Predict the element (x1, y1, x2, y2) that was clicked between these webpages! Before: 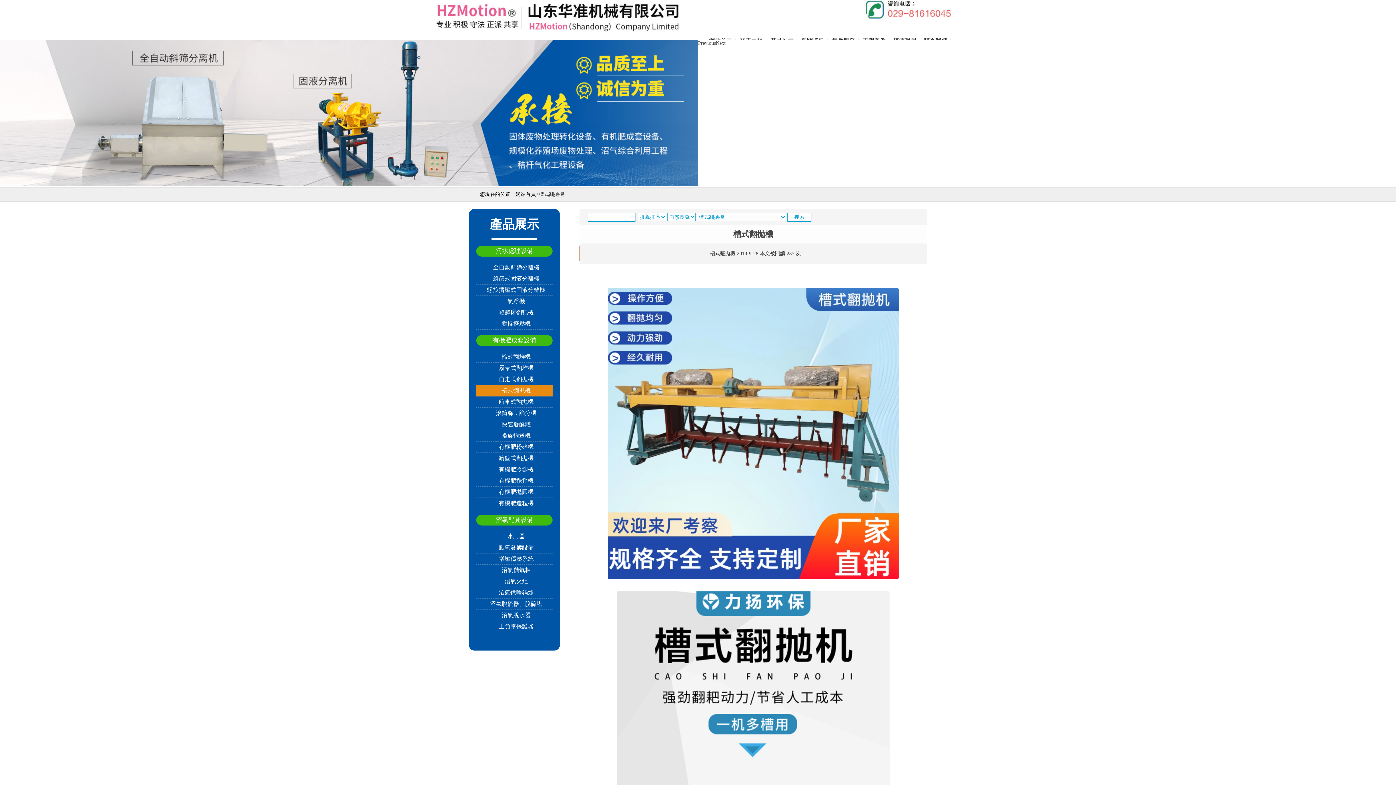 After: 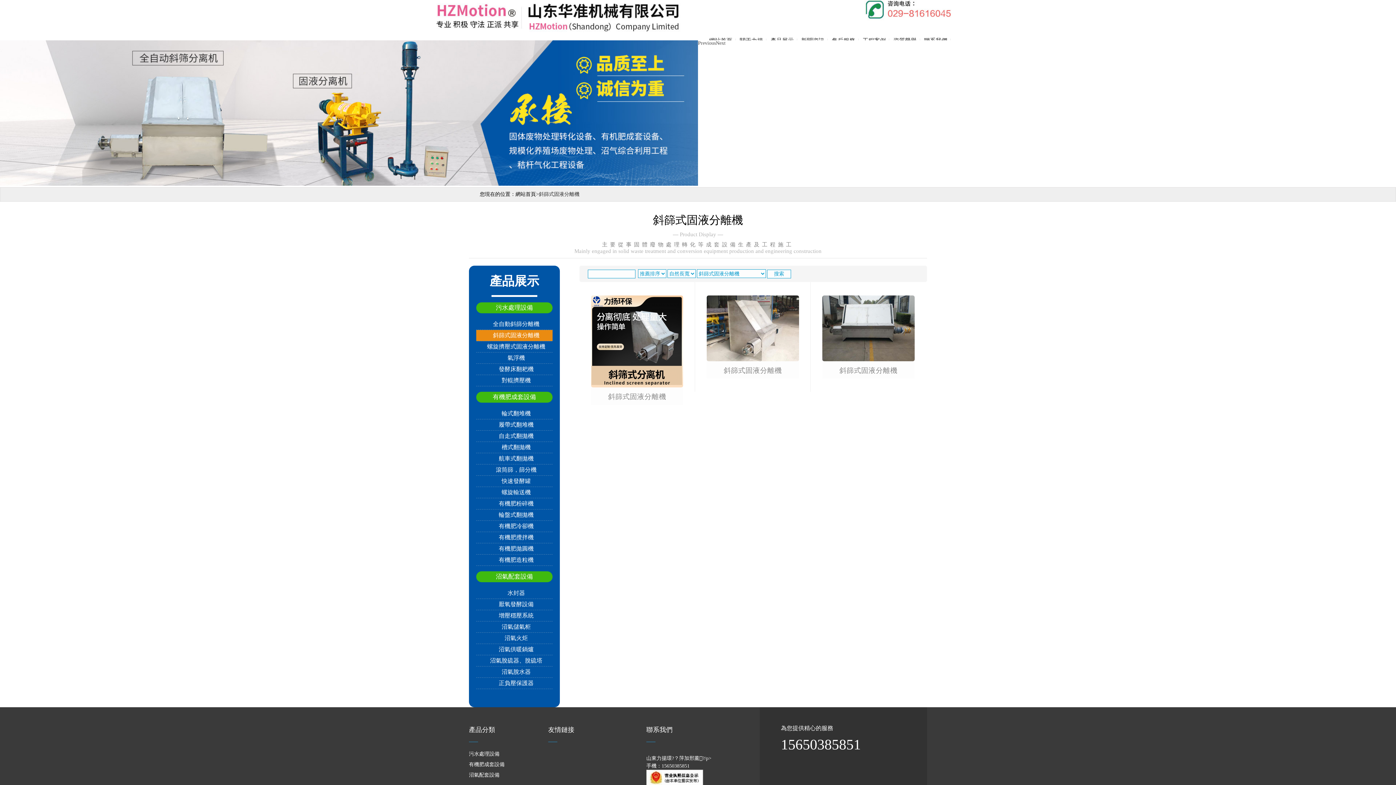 Action: label: 斜篩式固液分離機 bbox: (476, 273, 556, 284)